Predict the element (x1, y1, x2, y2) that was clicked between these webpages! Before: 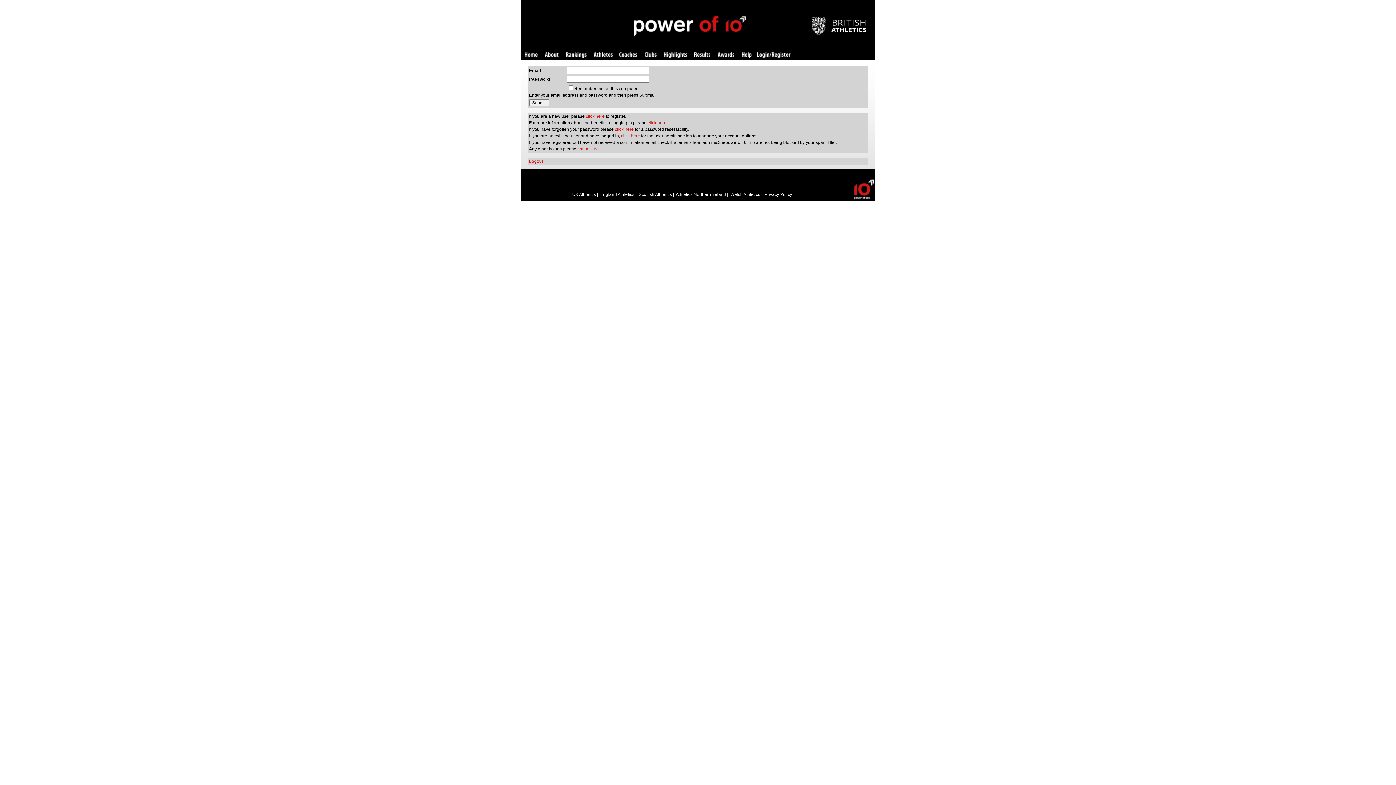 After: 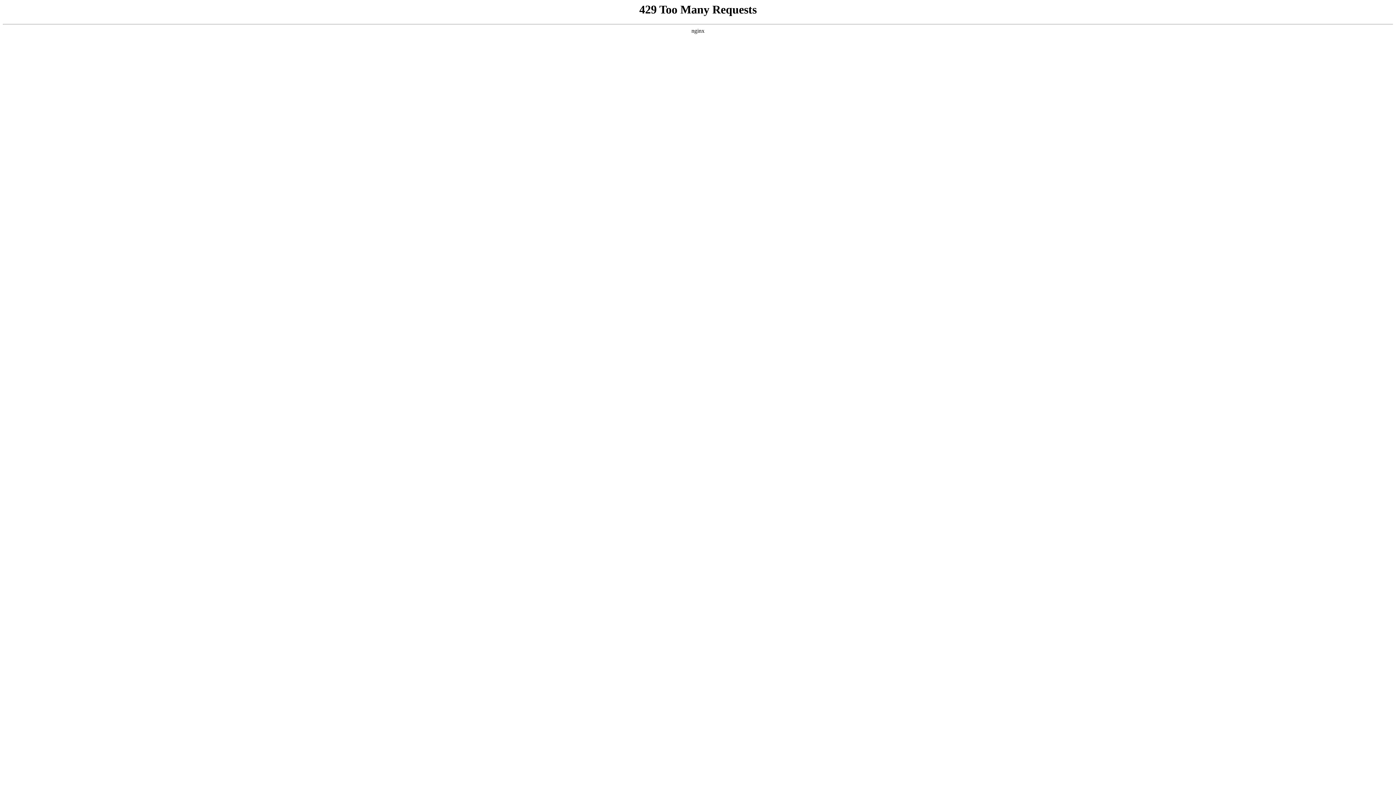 Action: label: UK Athletics bbox: (572, 192, 596, 197)